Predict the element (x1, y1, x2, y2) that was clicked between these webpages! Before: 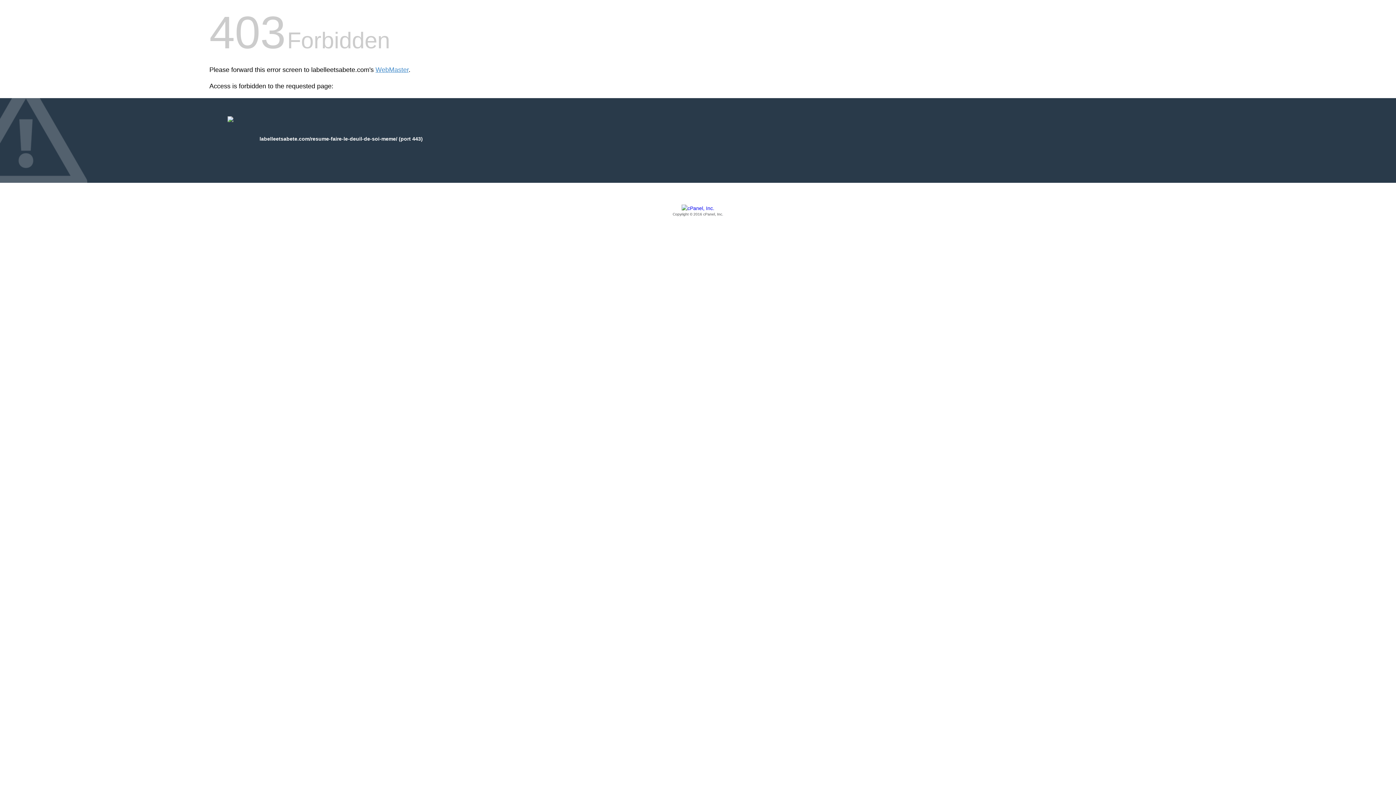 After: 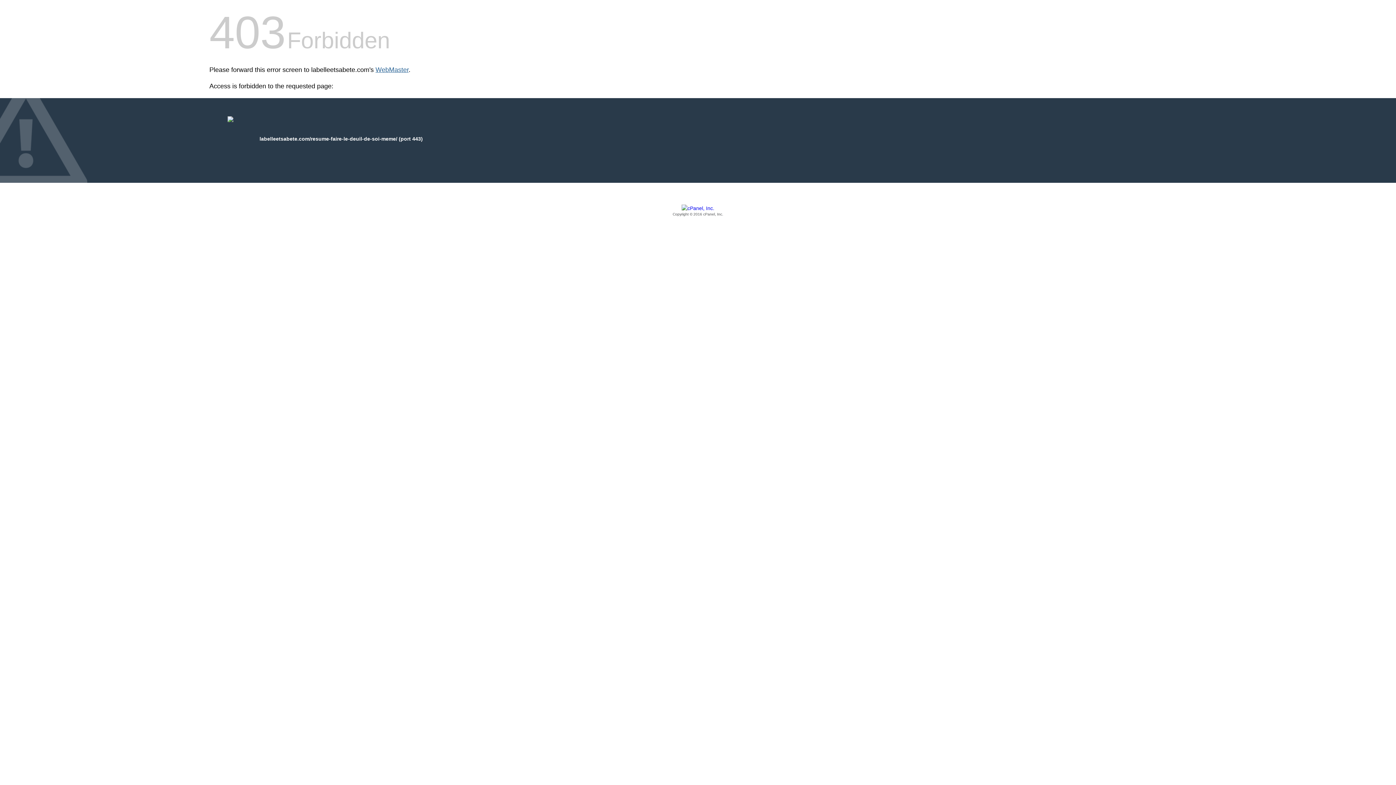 Action: label: WebMaster bbox: (375, 66, 408, 73)